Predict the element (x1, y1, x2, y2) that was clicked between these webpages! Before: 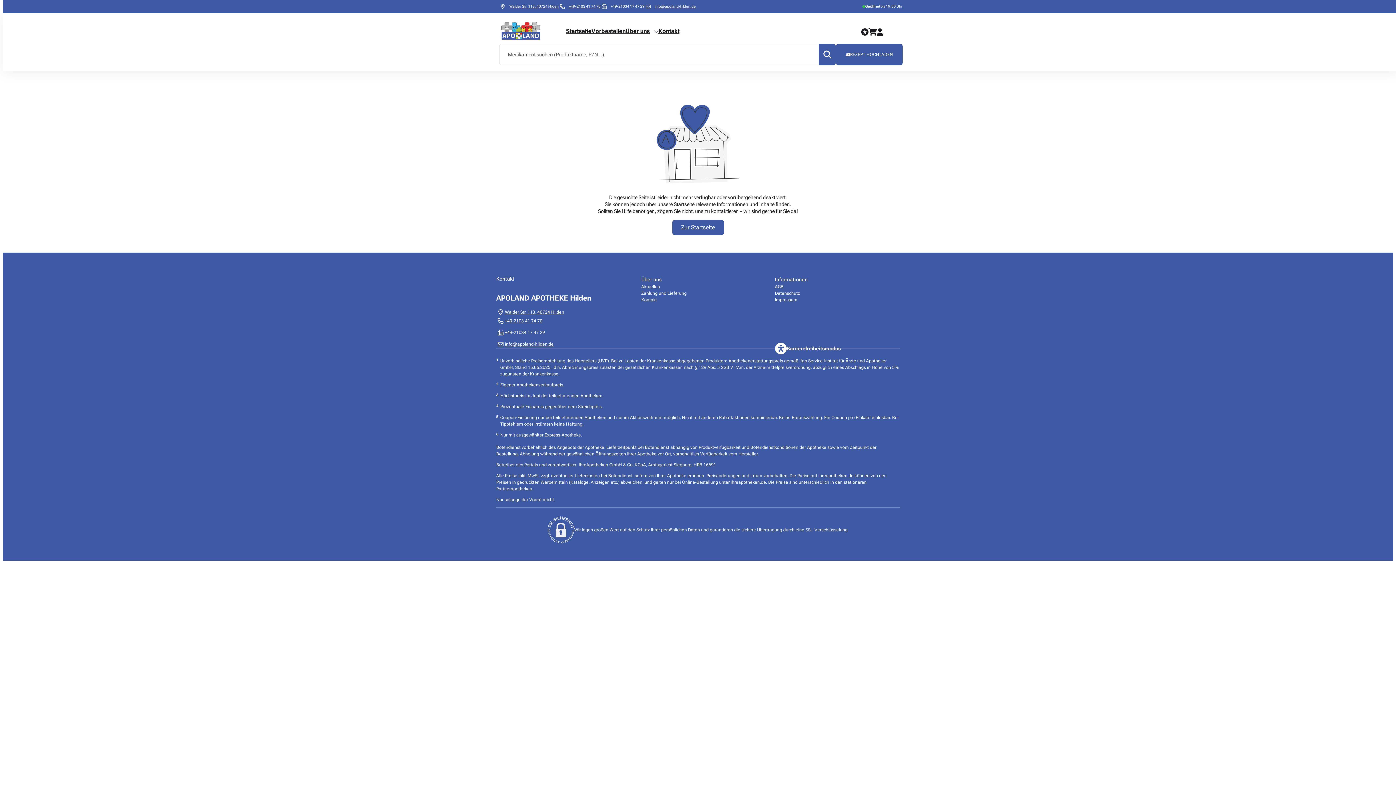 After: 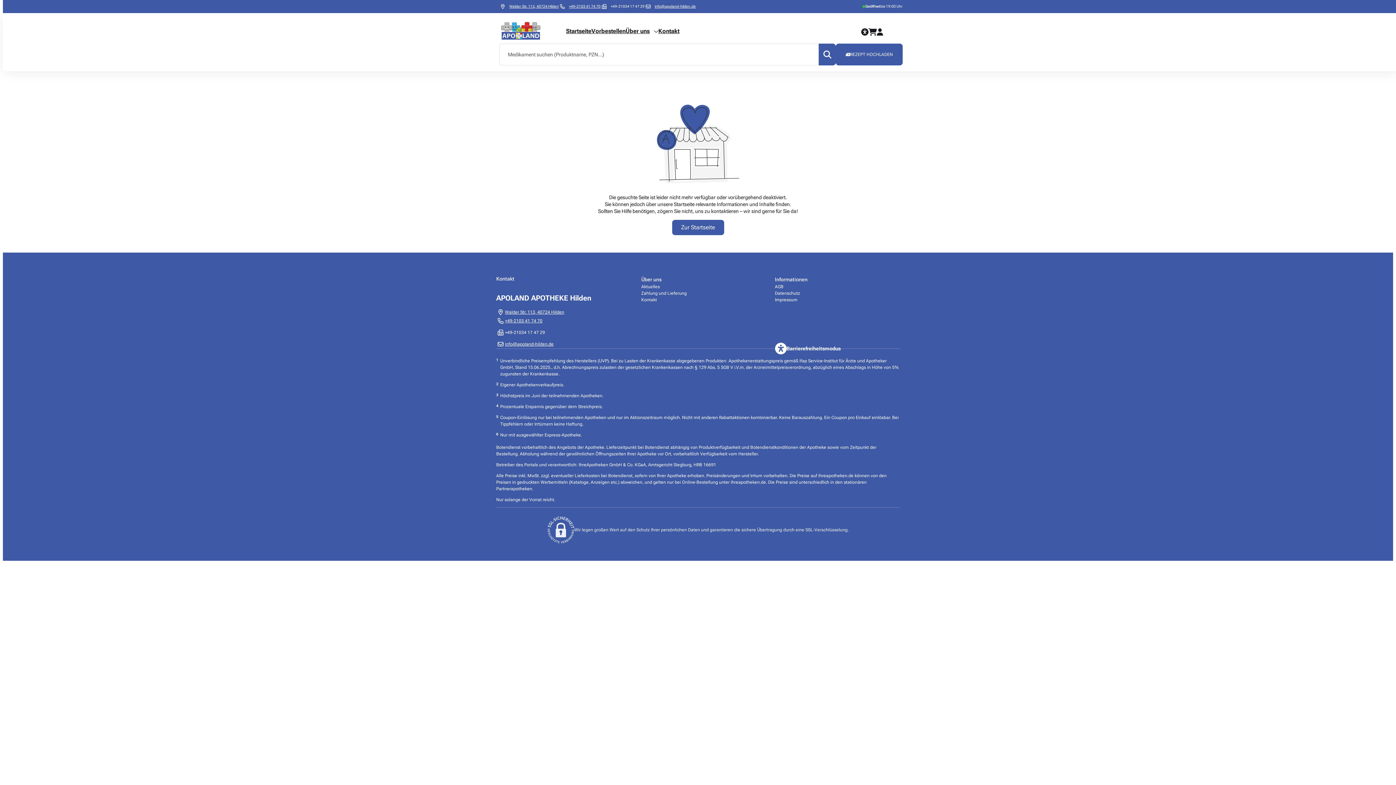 Action: label: Call pharmacy phone number +49-2103 41 74 70 bbox: (505, 318, 542, 323)